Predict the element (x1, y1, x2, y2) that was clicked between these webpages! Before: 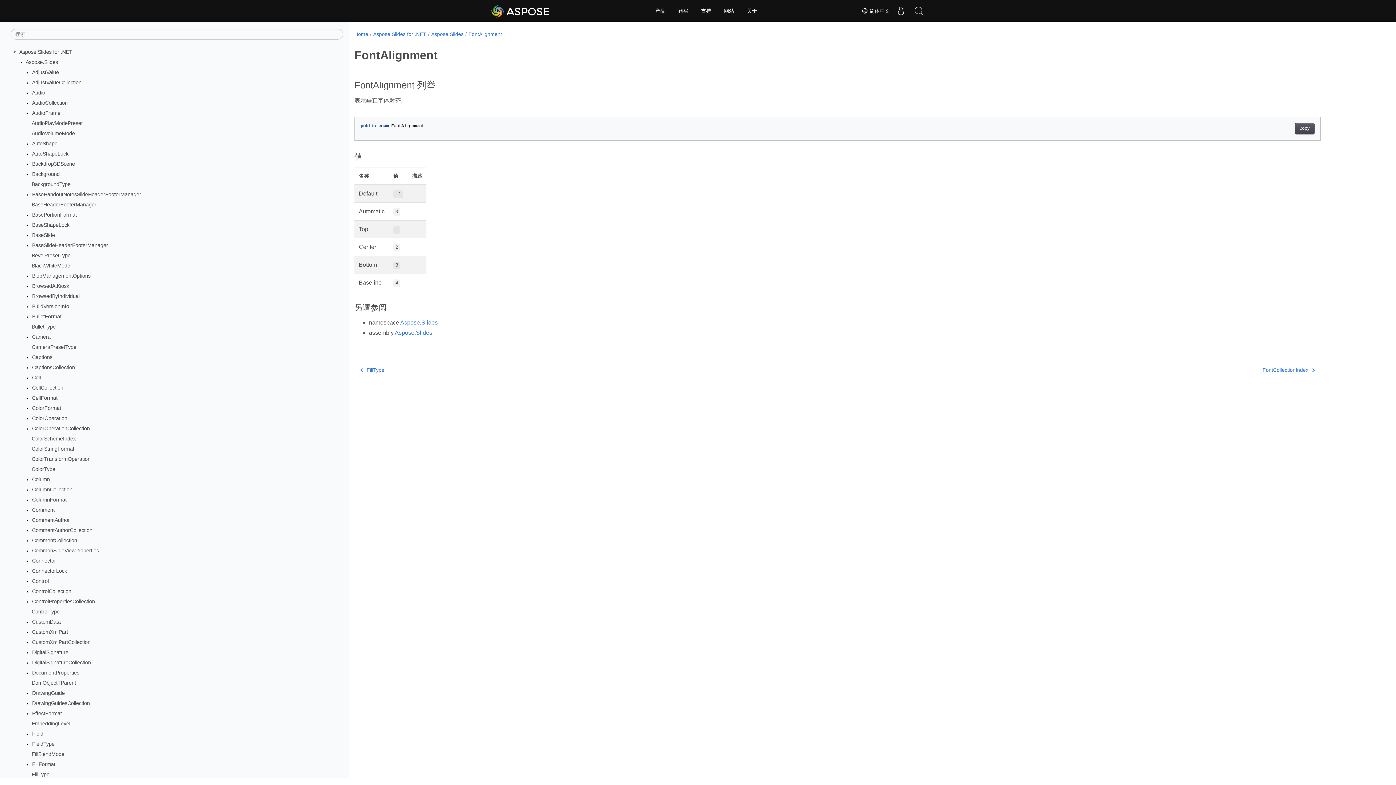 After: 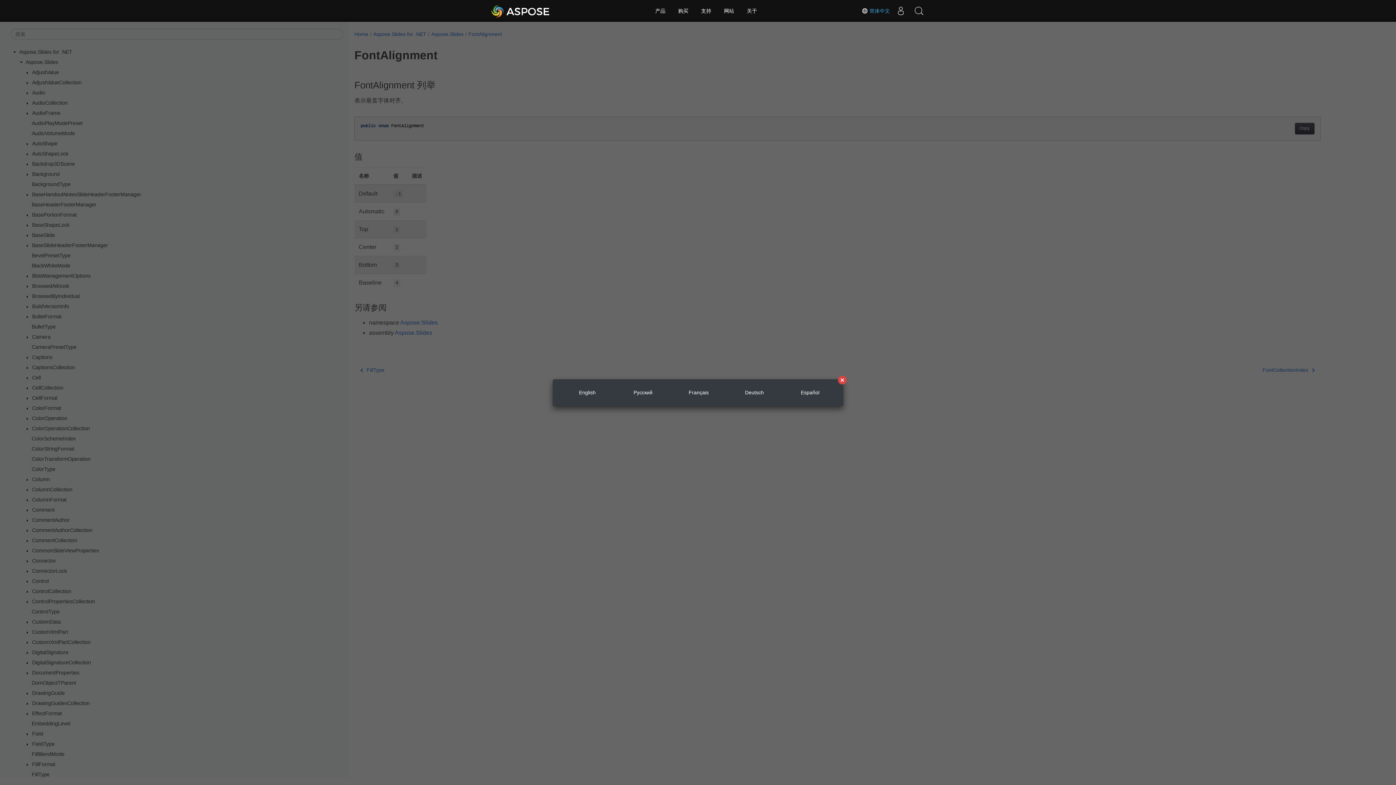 Action: label:  简体中文 bbox: (861, 7, 890, 14)